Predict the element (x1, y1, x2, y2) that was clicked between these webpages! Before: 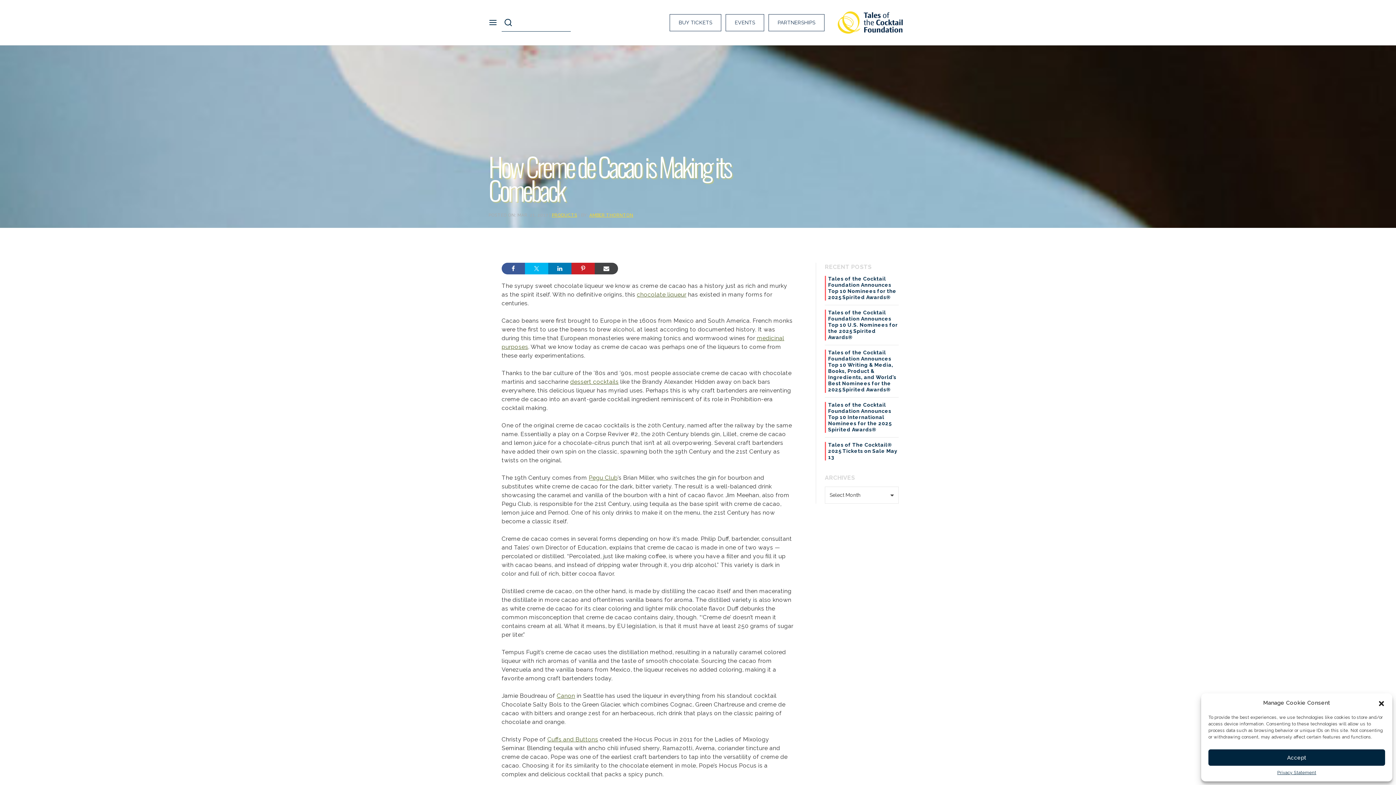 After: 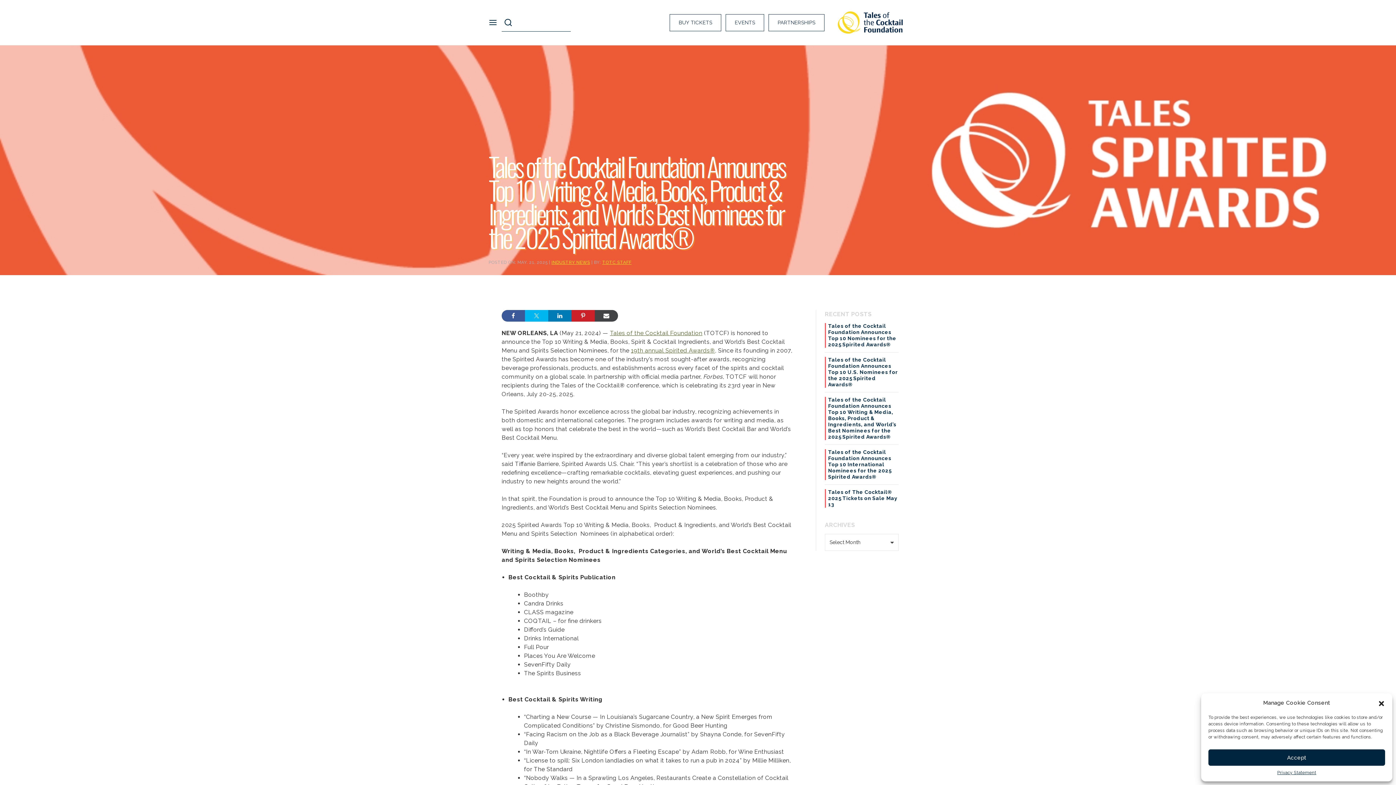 Action: label: Tales of the Cocktail Foundation Announces Top 10 Writing & Media, Books, Product & Ingredients, and World’s Best Nominees for the 2025 Spirited Awards® bbox: (825, 349, 898, 393)